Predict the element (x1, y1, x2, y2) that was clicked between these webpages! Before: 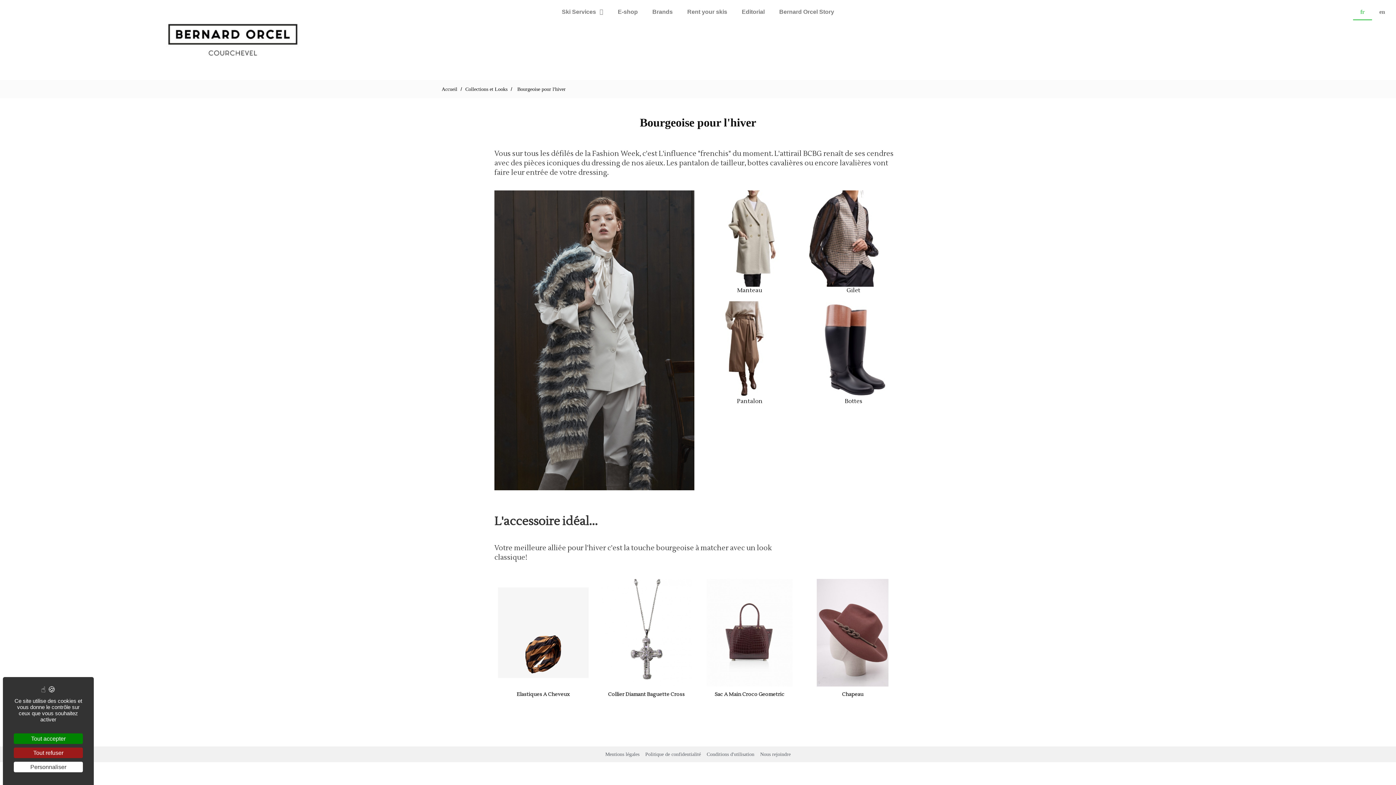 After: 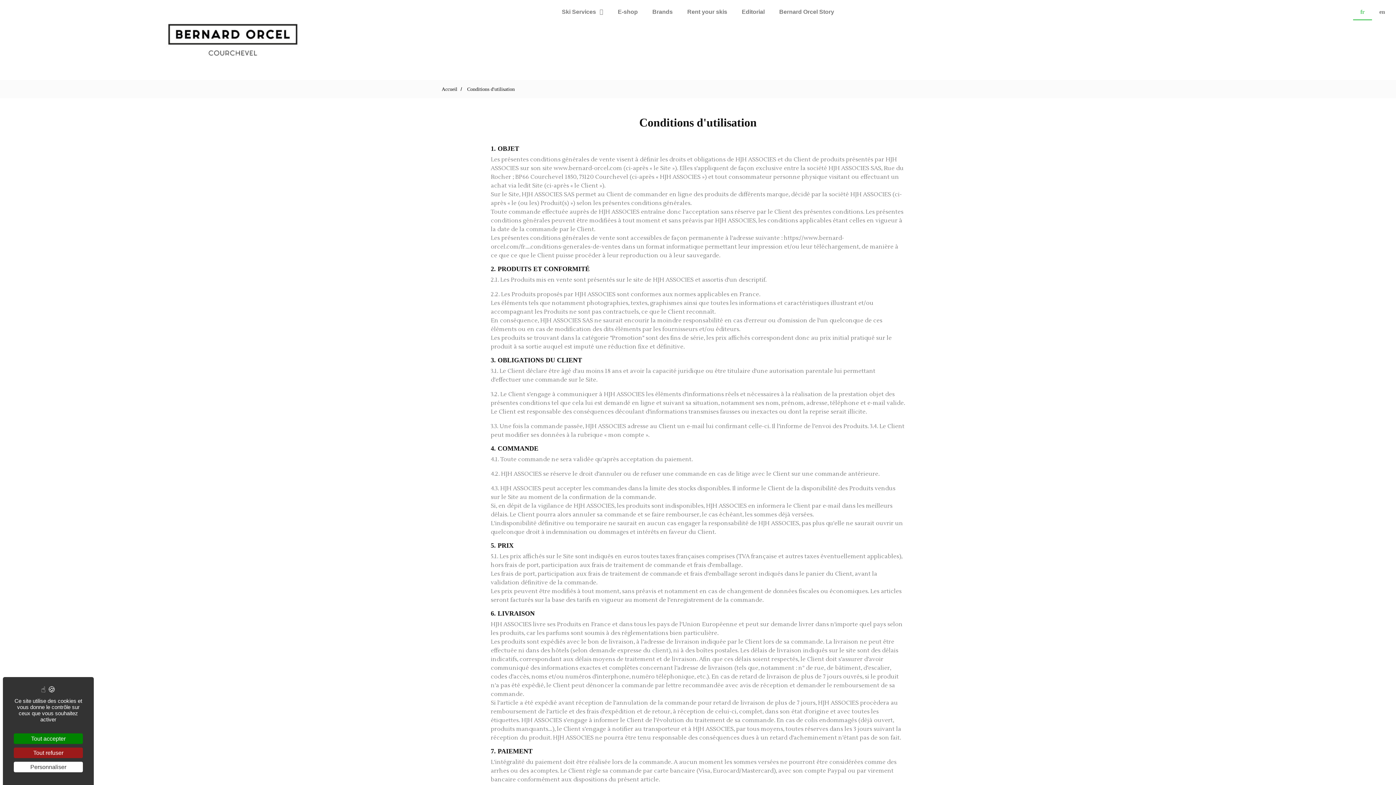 Action: bbox: (706, 750, 754, 758) label: Conditions d'utilisation